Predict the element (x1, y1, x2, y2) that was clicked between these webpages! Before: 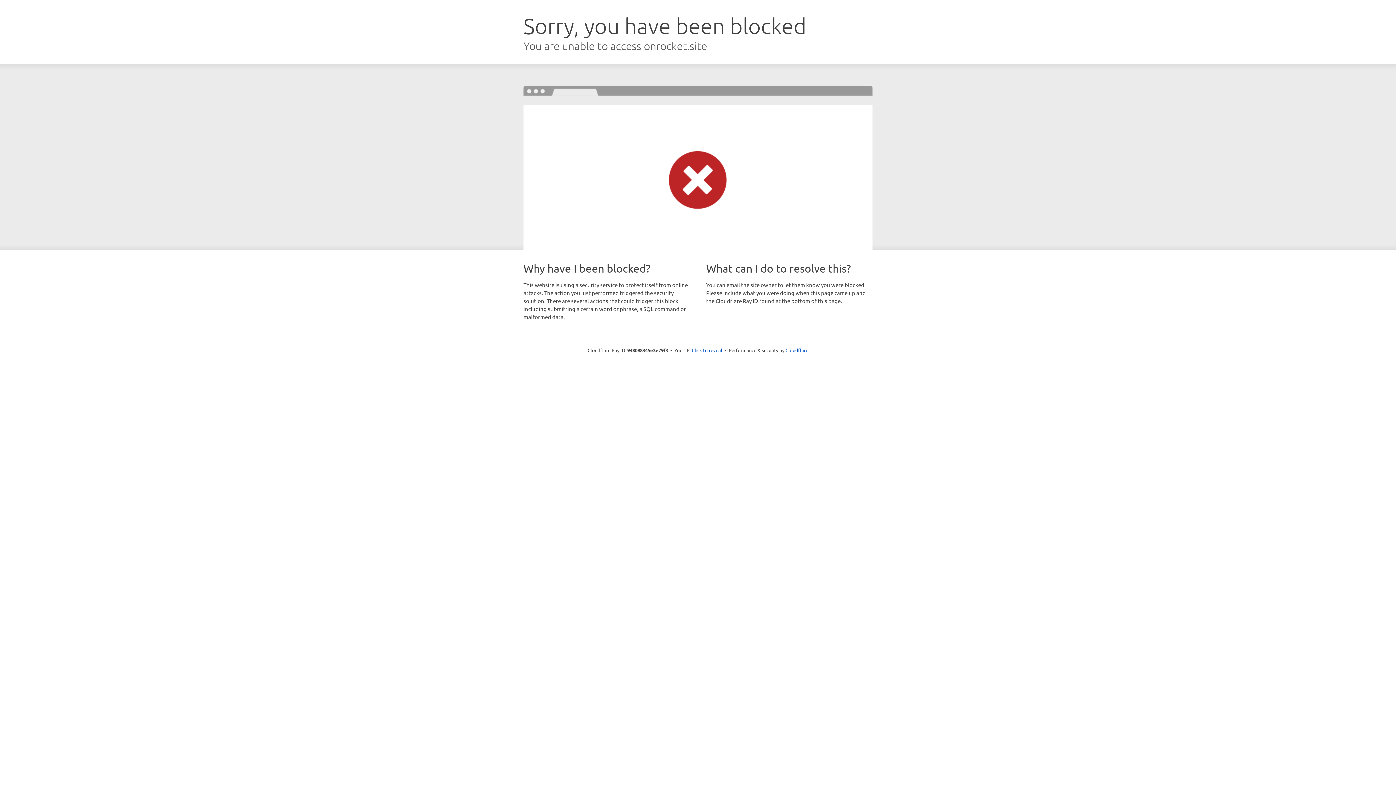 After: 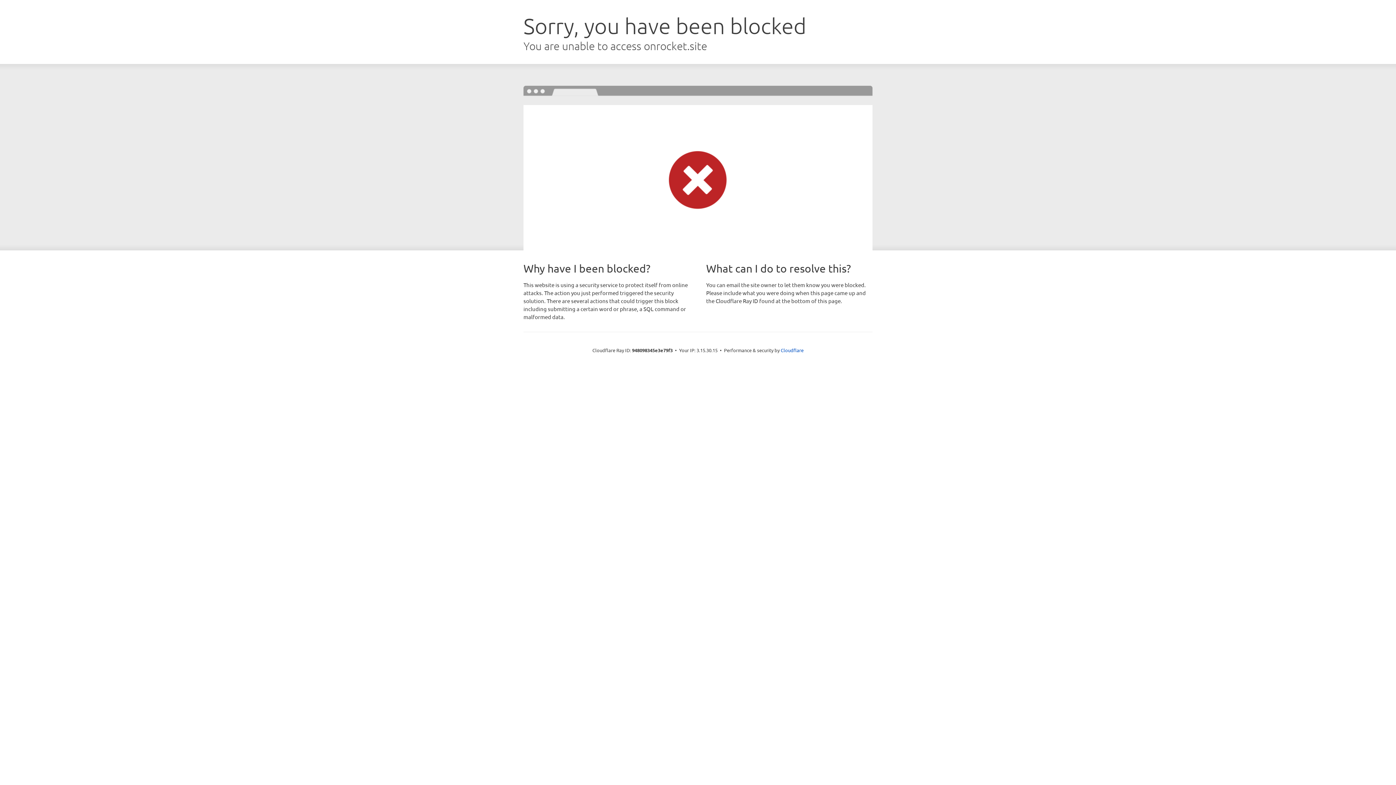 Action: label: Click to reveal bbox: (692, 346, 722, 353)